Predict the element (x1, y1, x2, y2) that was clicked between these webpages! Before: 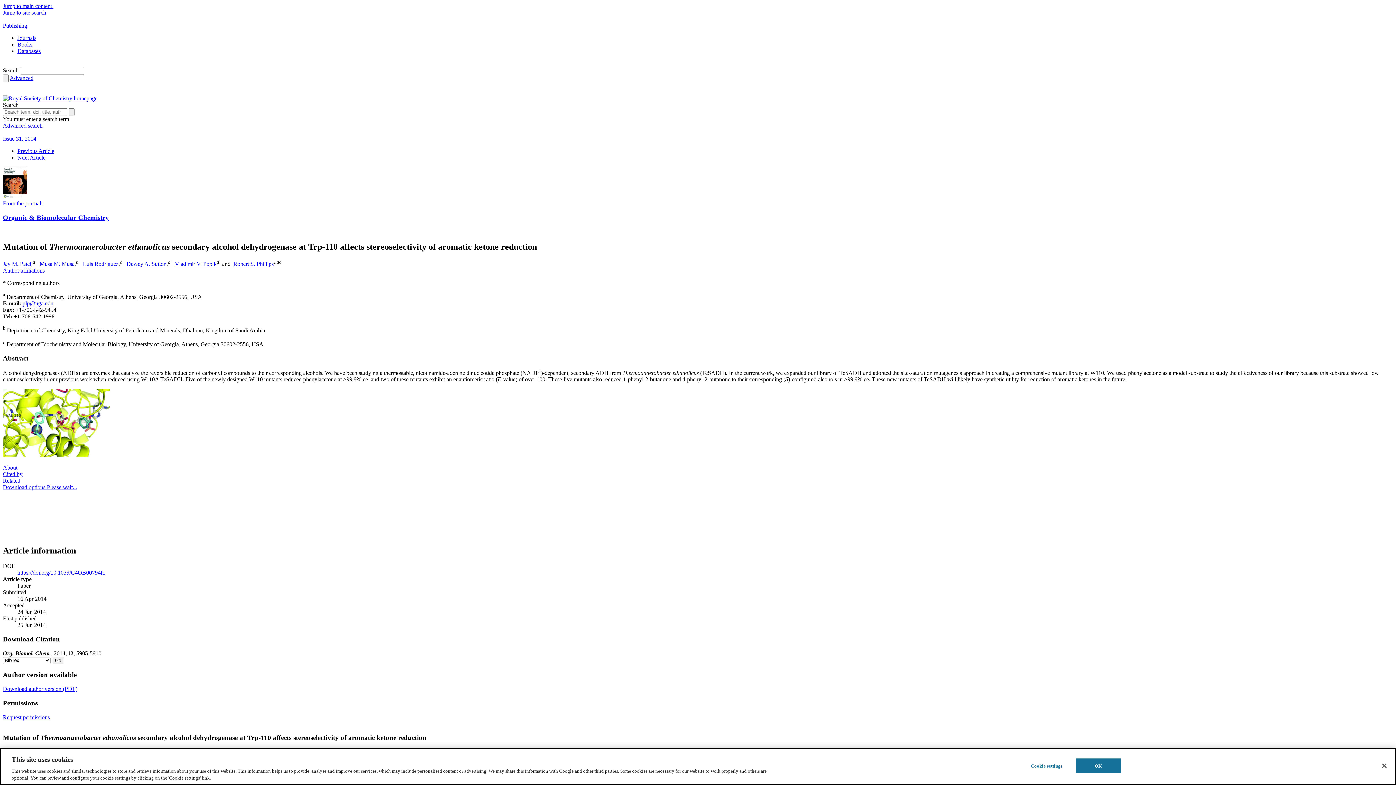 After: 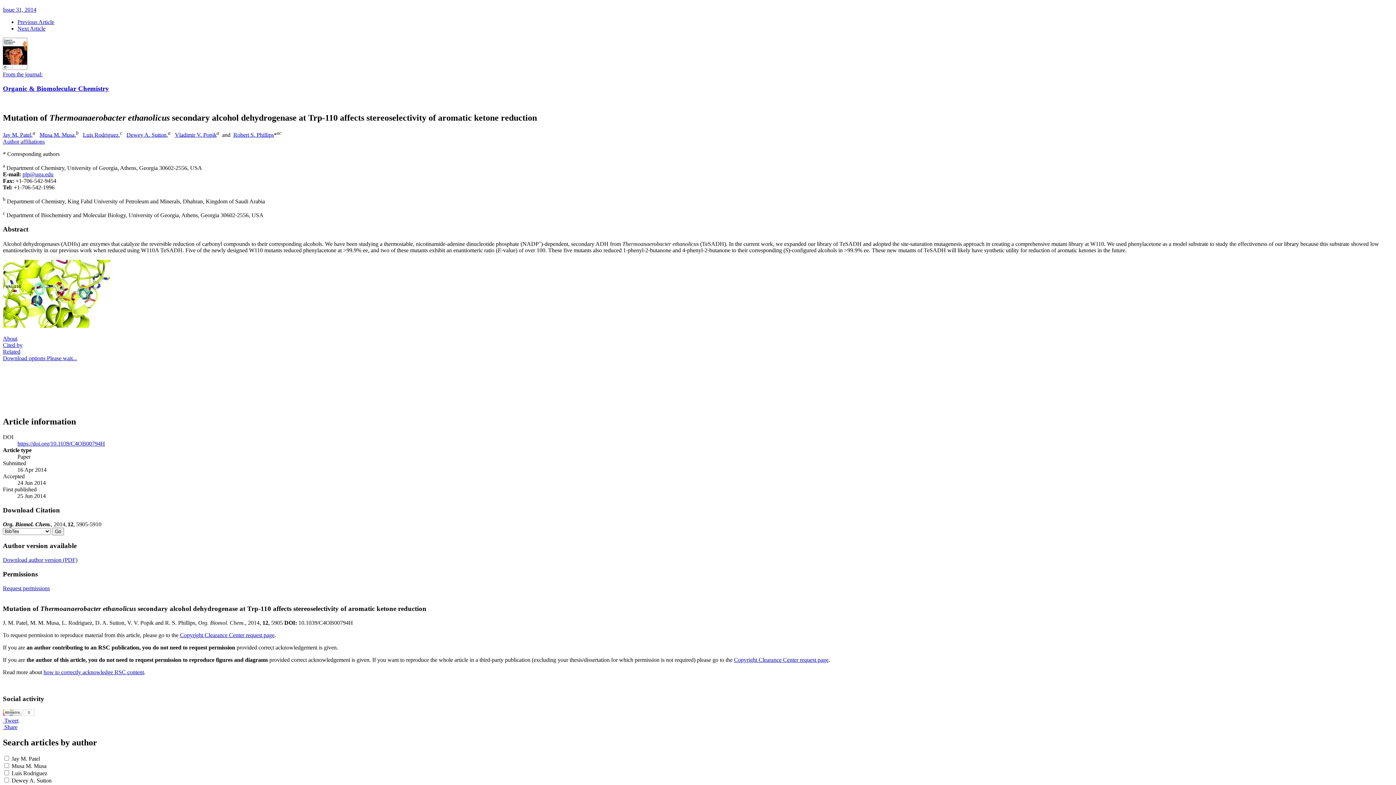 Action: bbox: (2, 2, 1393, 9) label: Jump to main content 